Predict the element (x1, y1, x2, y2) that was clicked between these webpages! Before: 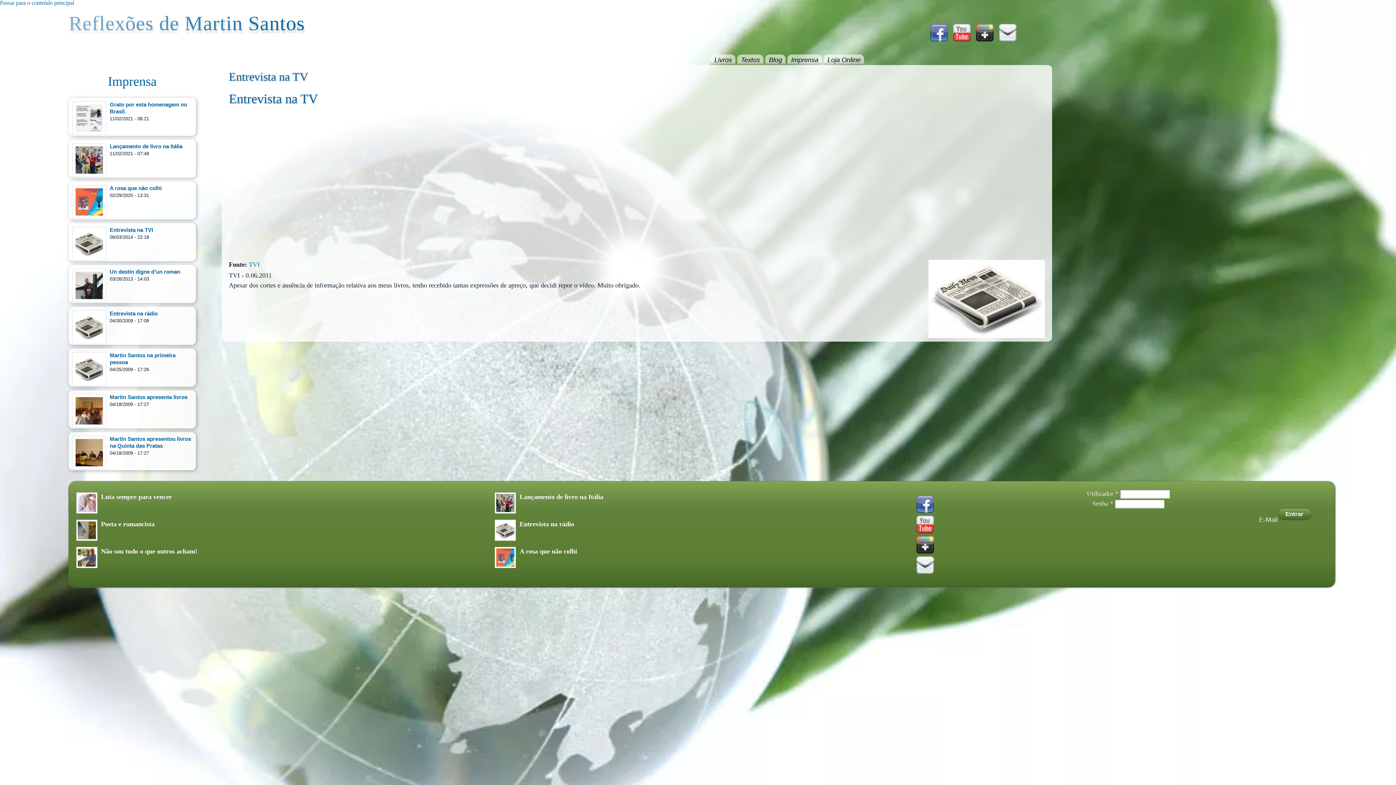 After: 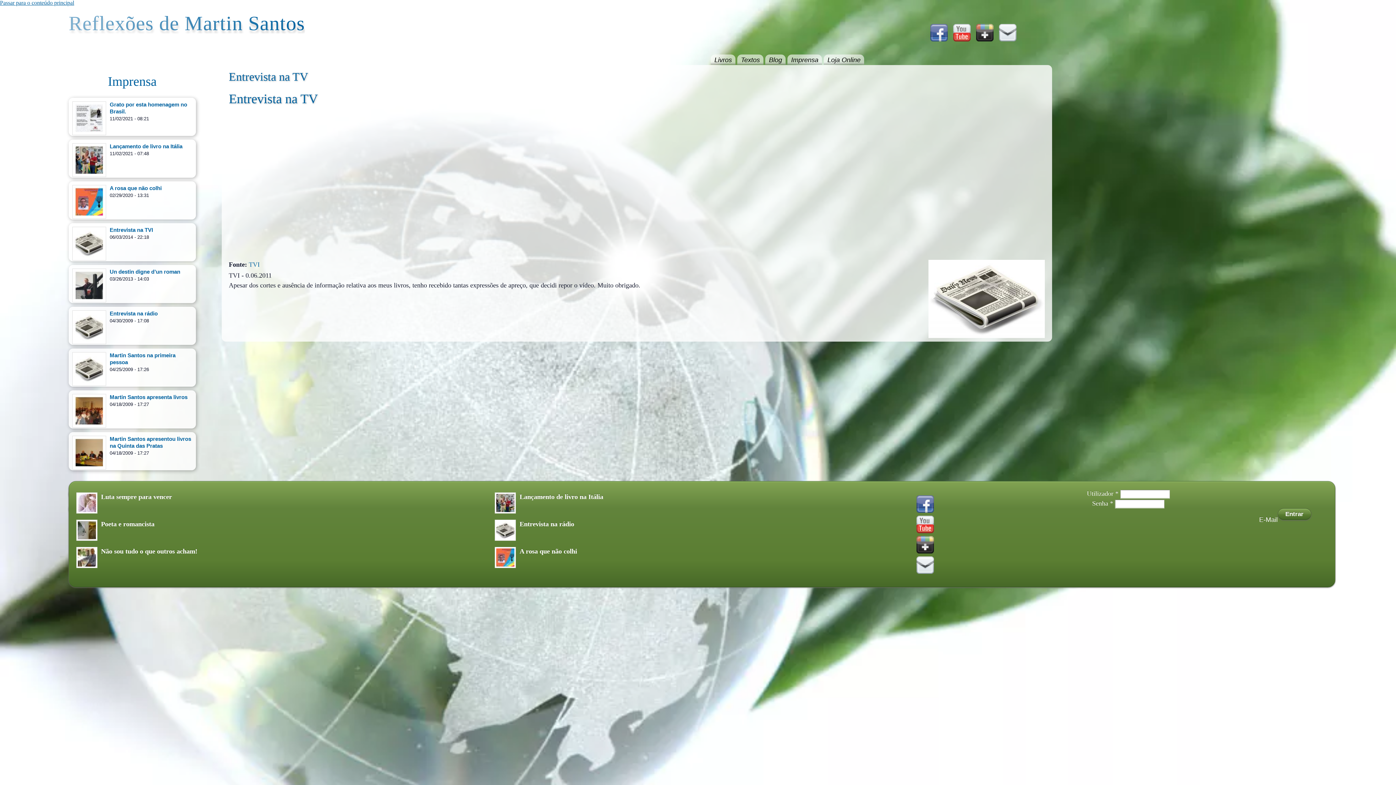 Action: label: Passar para o conteúdo principal bbox: (0, 0, 74, 5)